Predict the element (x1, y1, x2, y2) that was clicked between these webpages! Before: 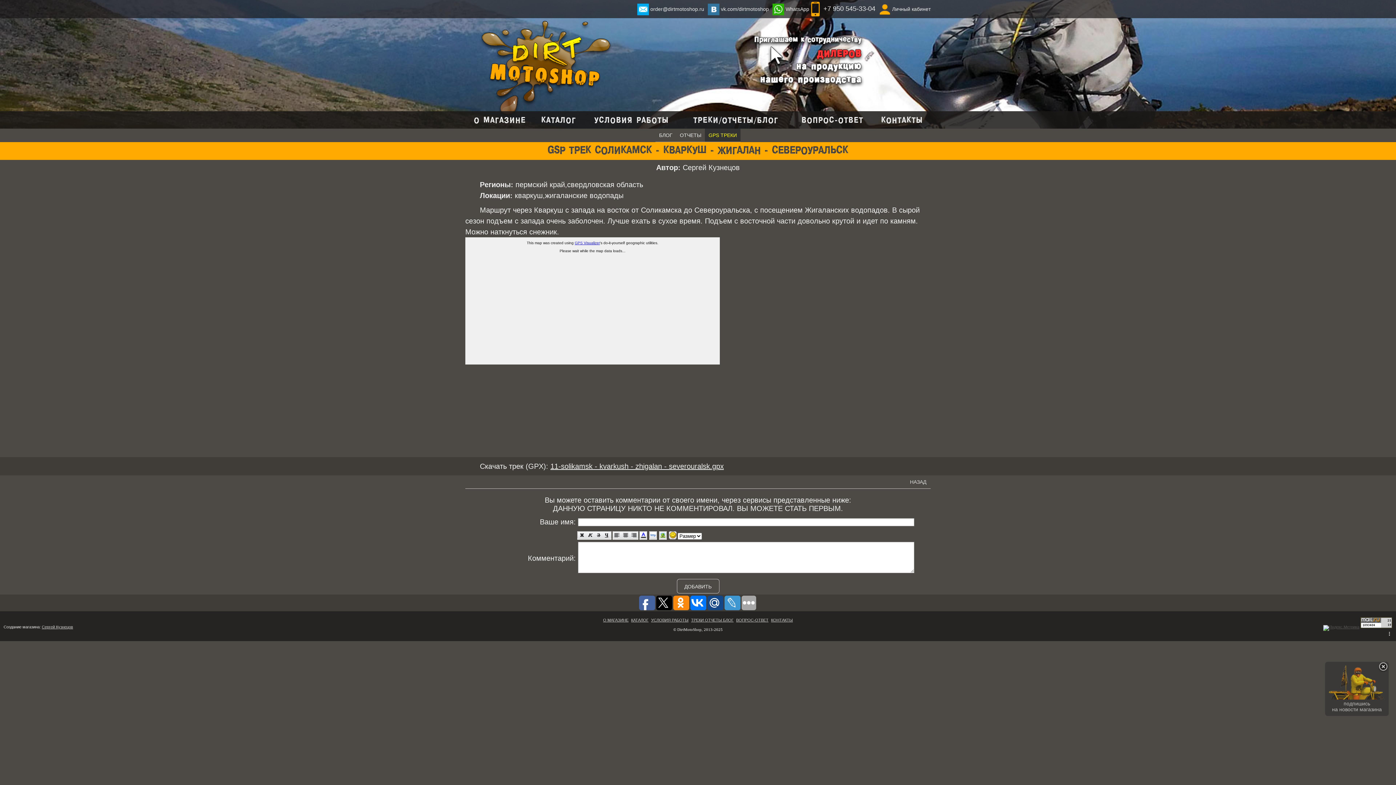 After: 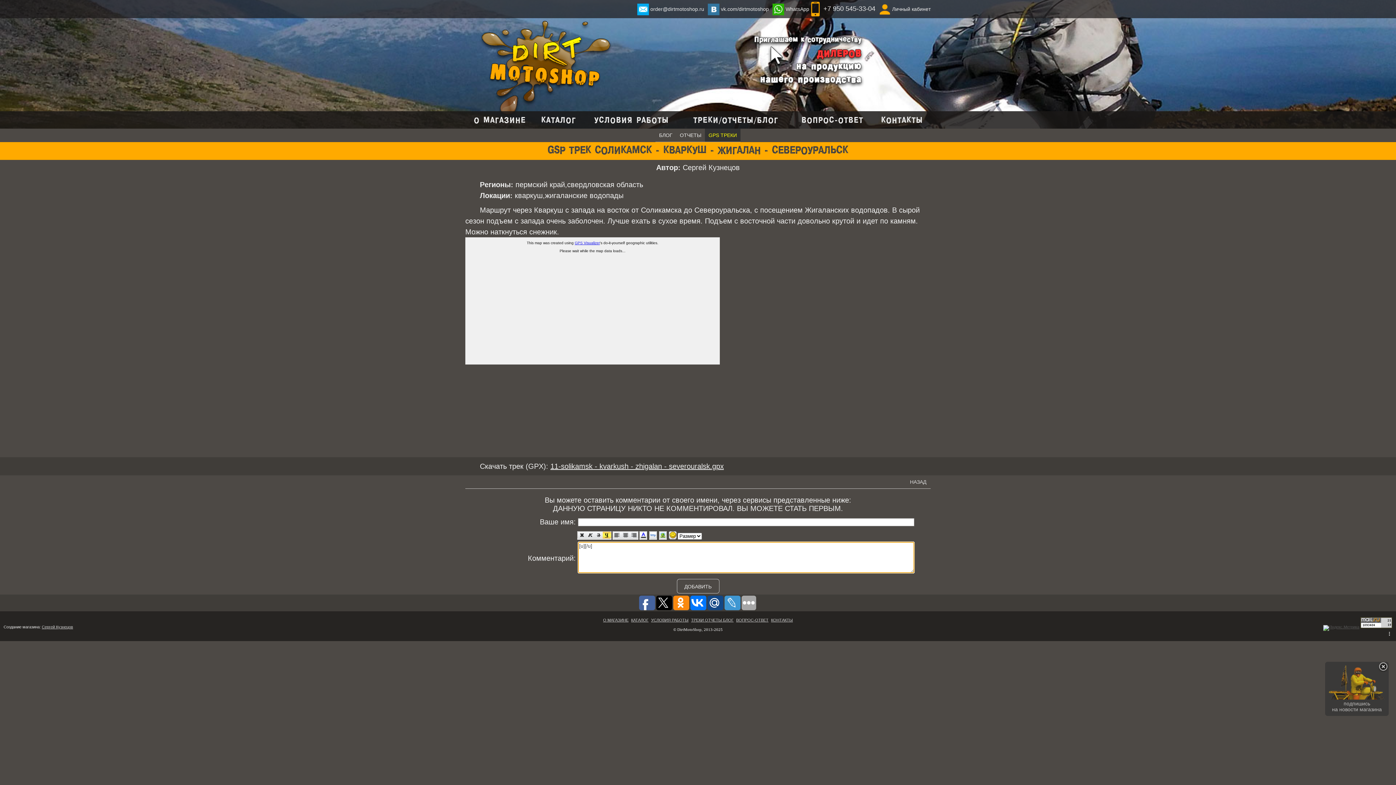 Action: bbox: (602, 531, 611, 540)